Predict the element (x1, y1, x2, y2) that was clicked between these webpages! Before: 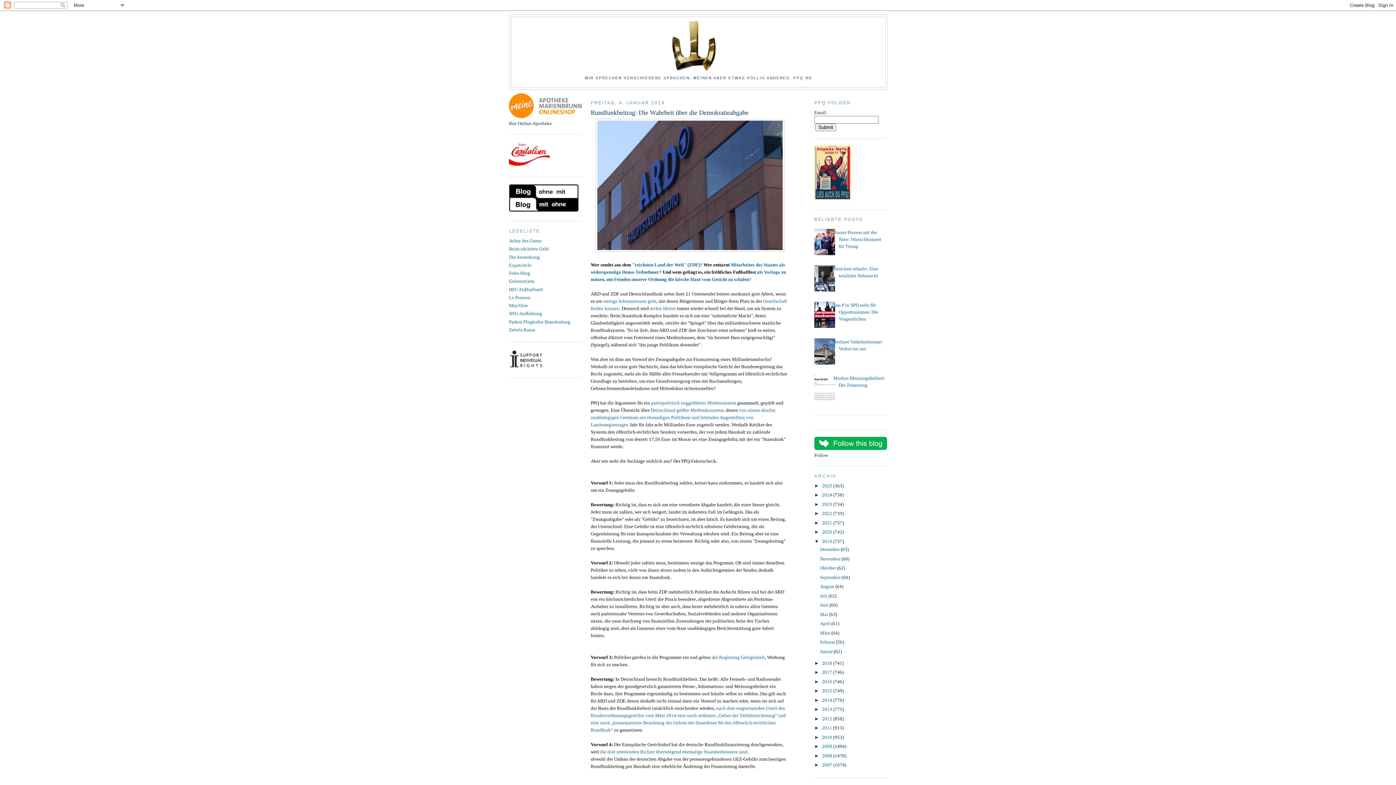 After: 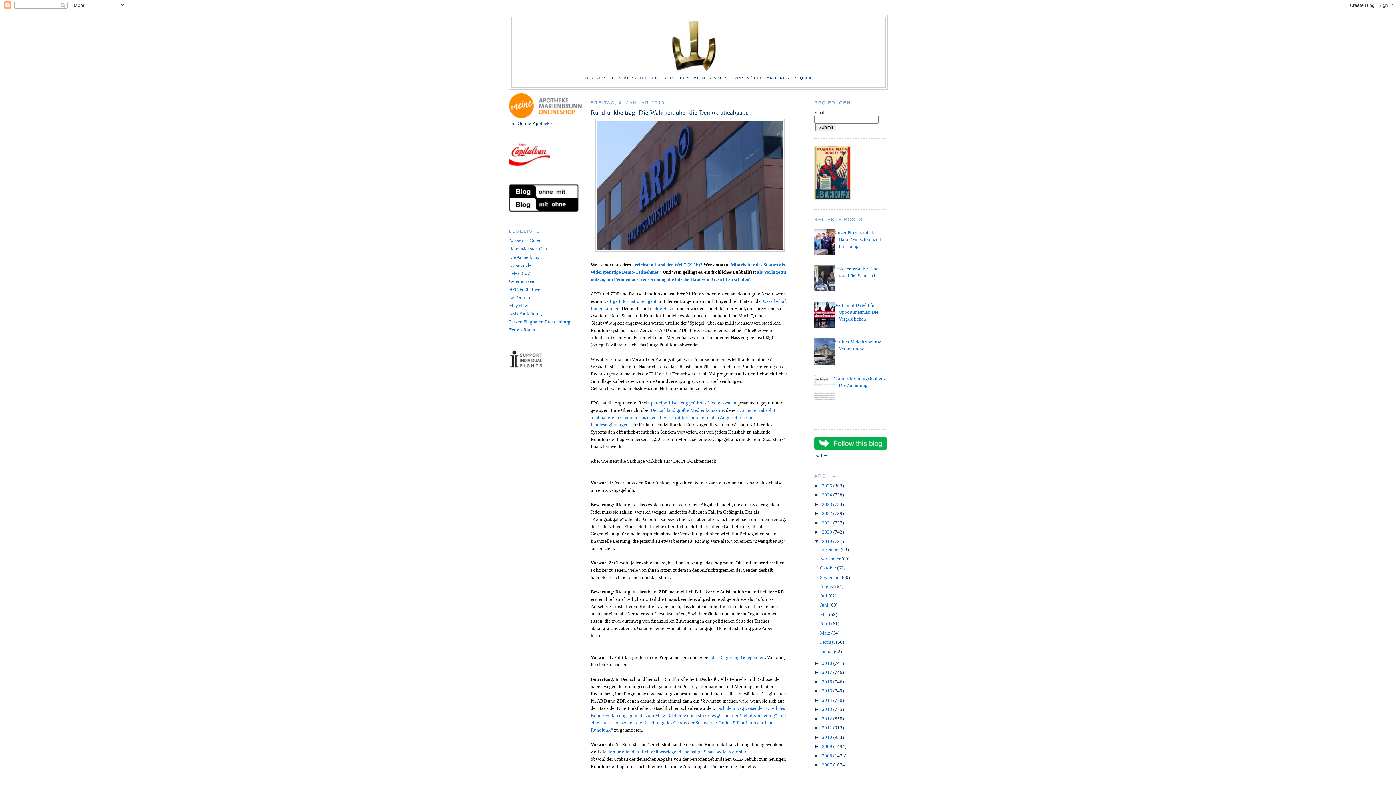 Action: bbox: (809, 323, 837, 329)